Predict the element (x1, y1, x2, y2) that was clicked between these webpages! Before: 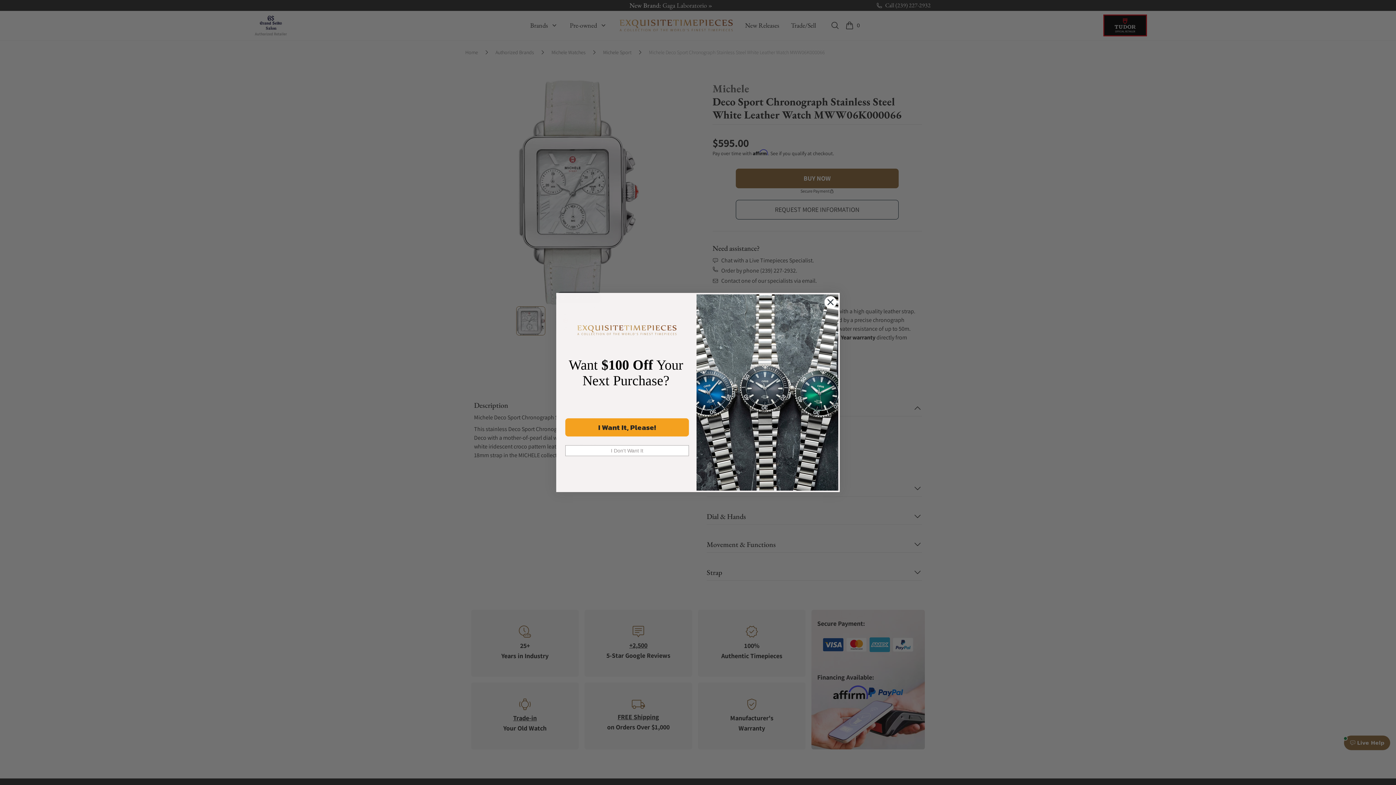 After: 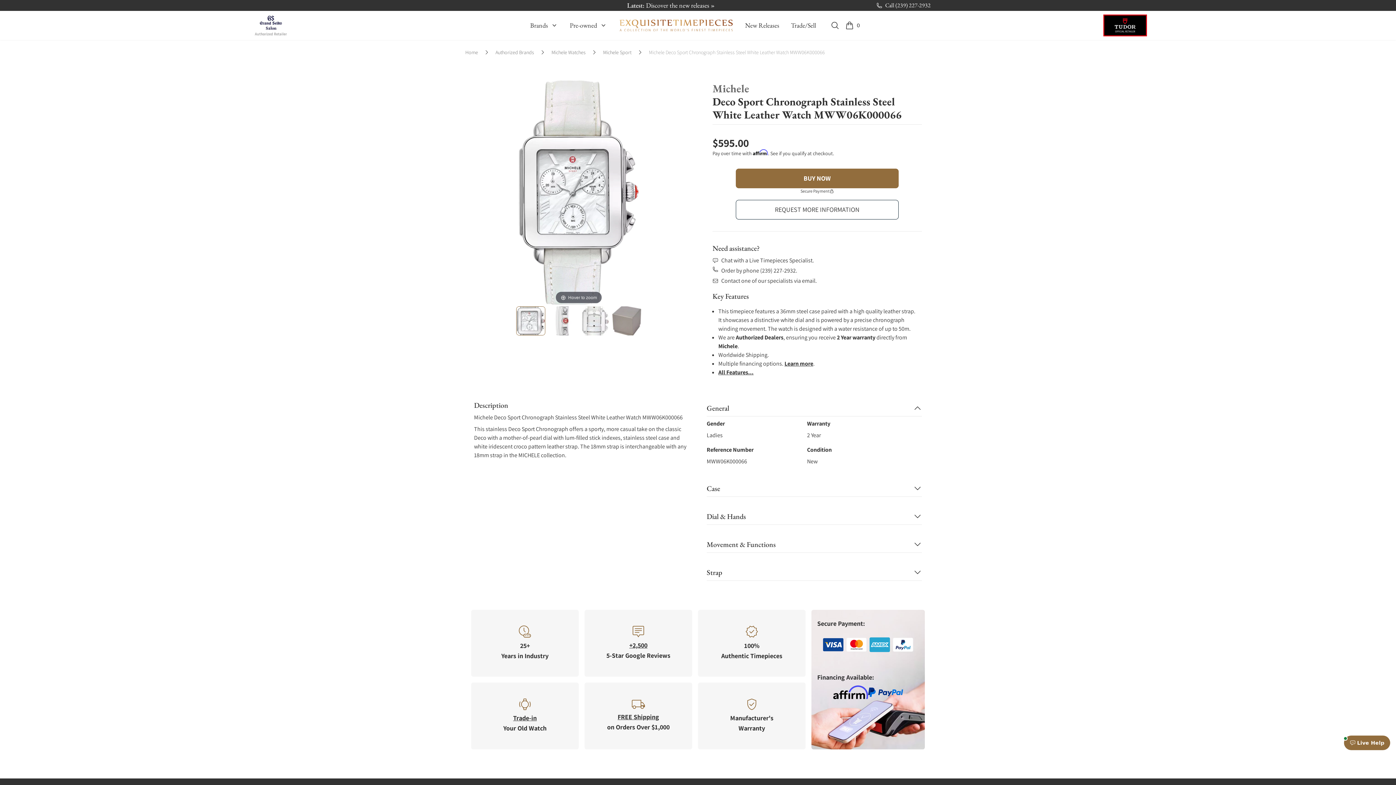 Action: label: I Don't Want It bbox: (565, 445, 689, 456)